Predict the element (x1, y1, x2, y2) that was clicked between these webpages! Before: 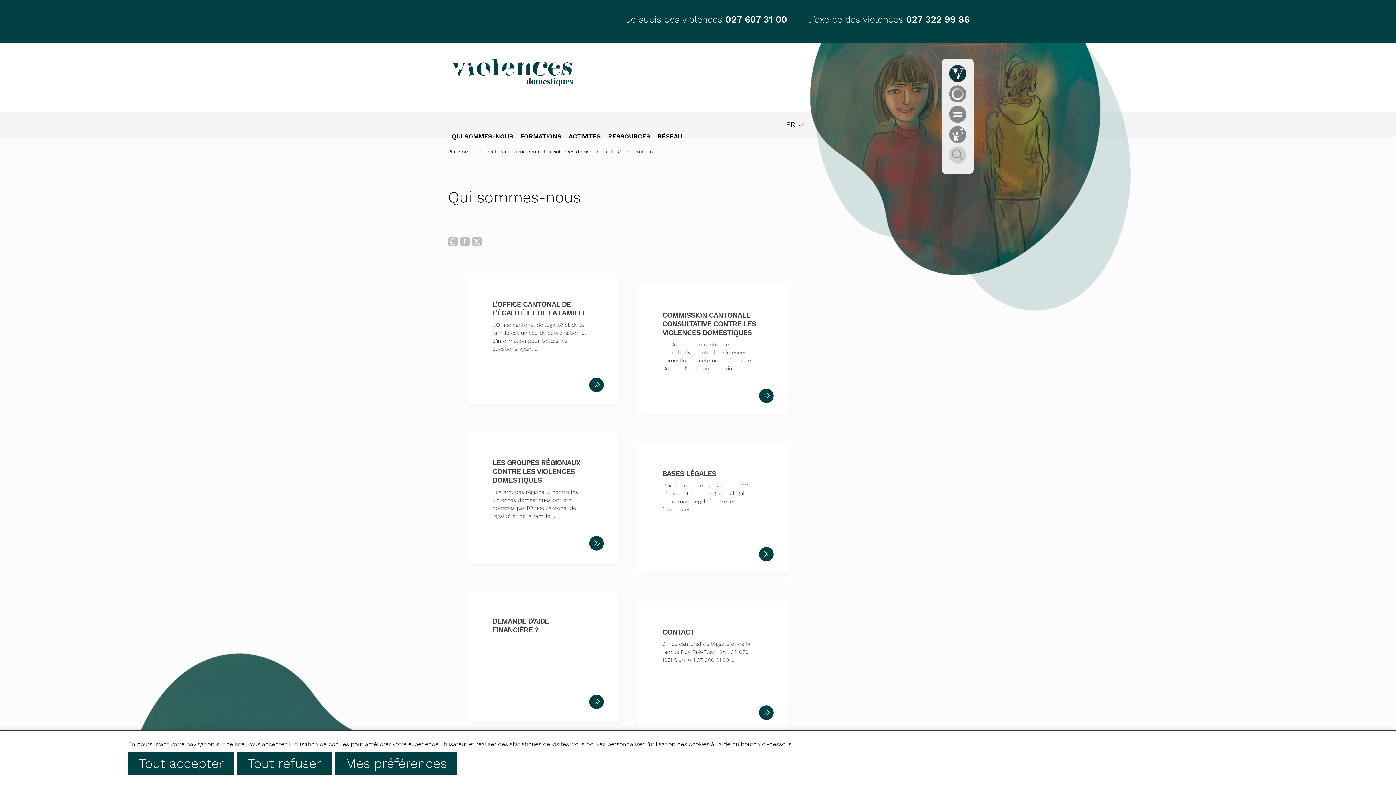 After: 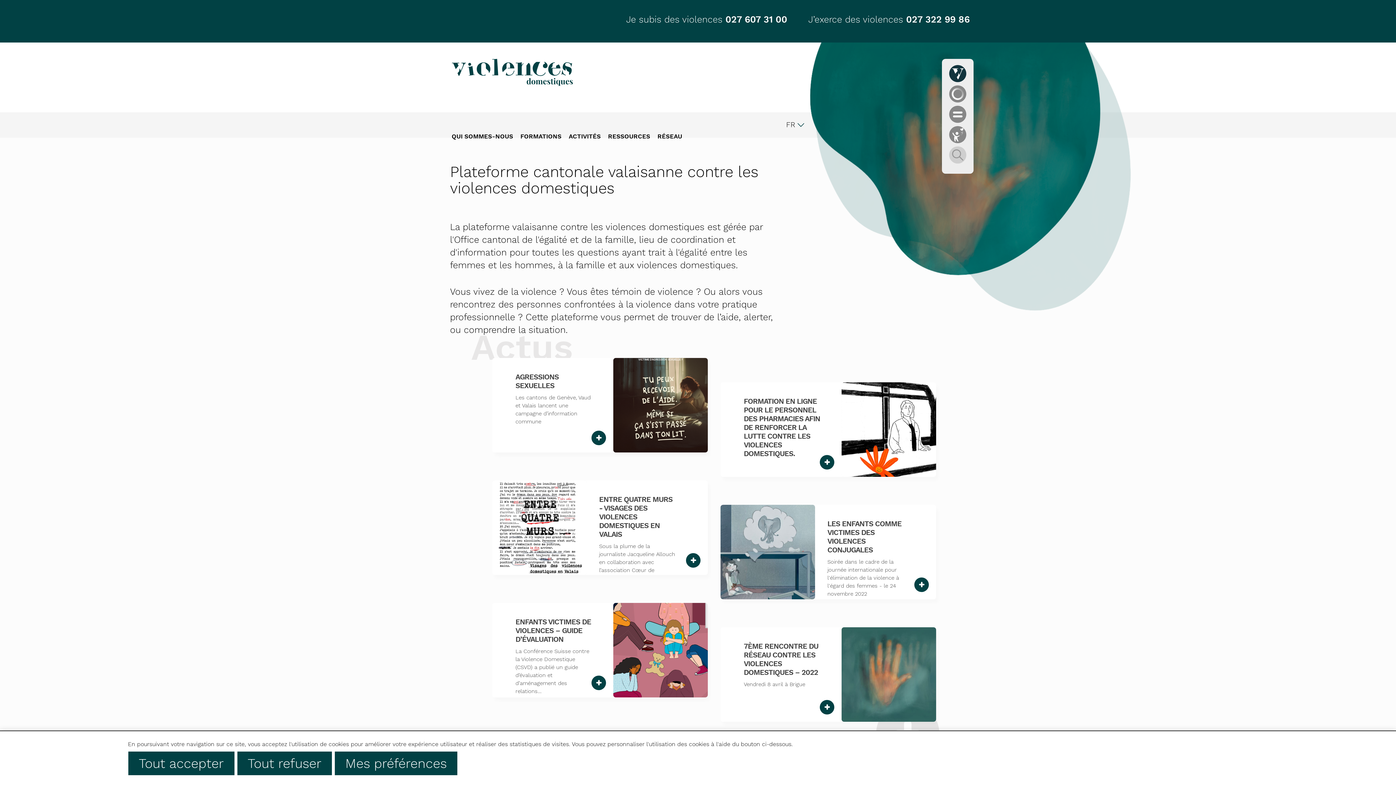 Action: bbox: (451, 58, 572, 112)